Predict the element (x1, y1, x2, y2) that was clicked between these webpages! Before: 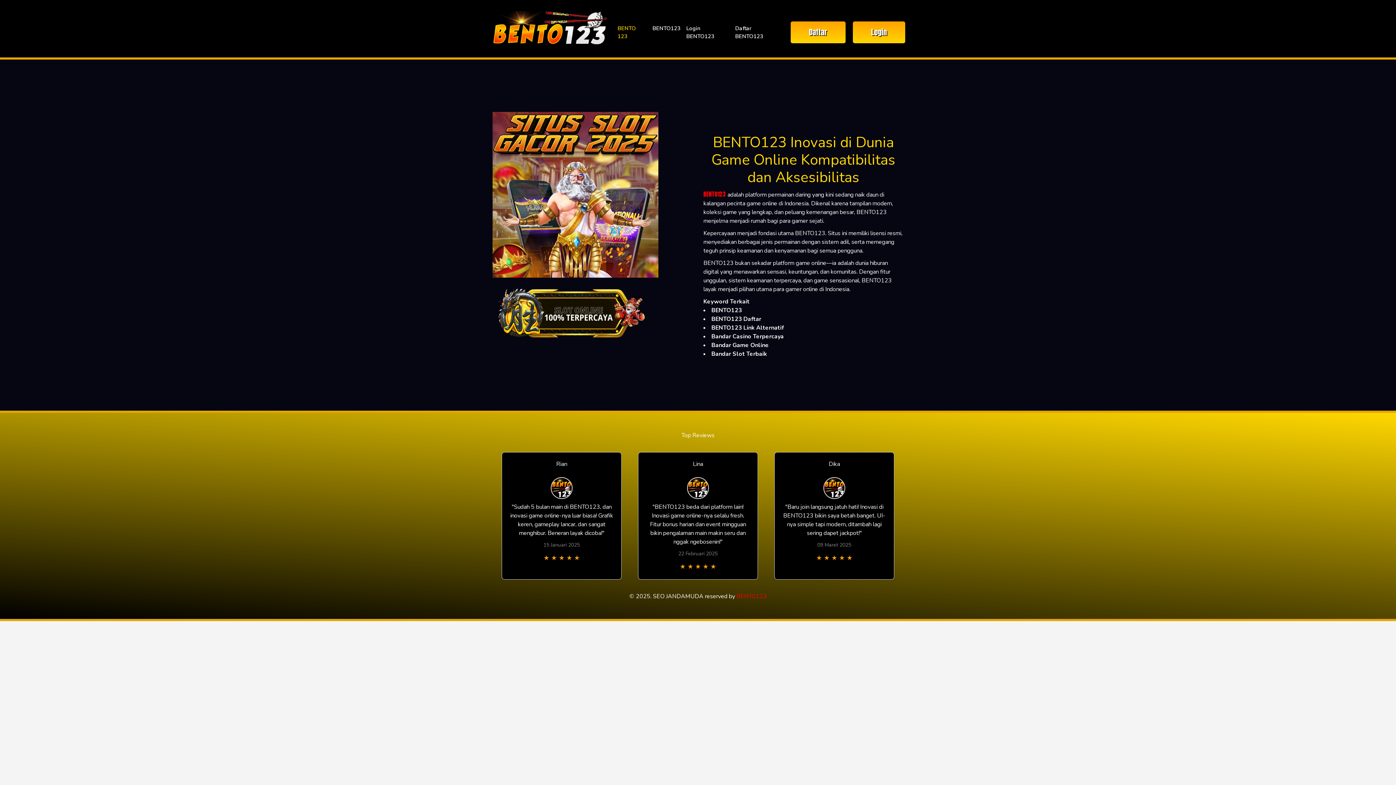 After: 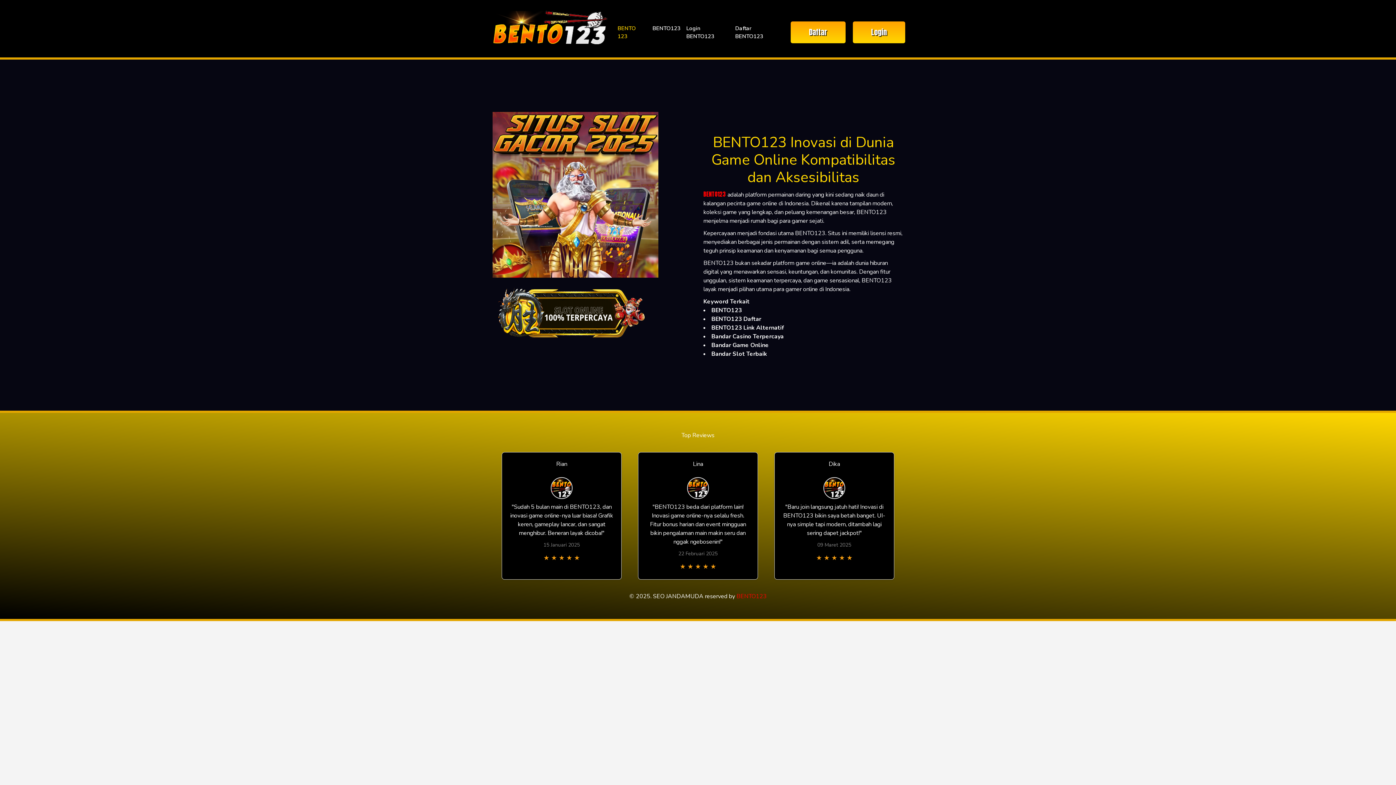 Action: bbox: (736, 592, 766, 601) label: BENTO123